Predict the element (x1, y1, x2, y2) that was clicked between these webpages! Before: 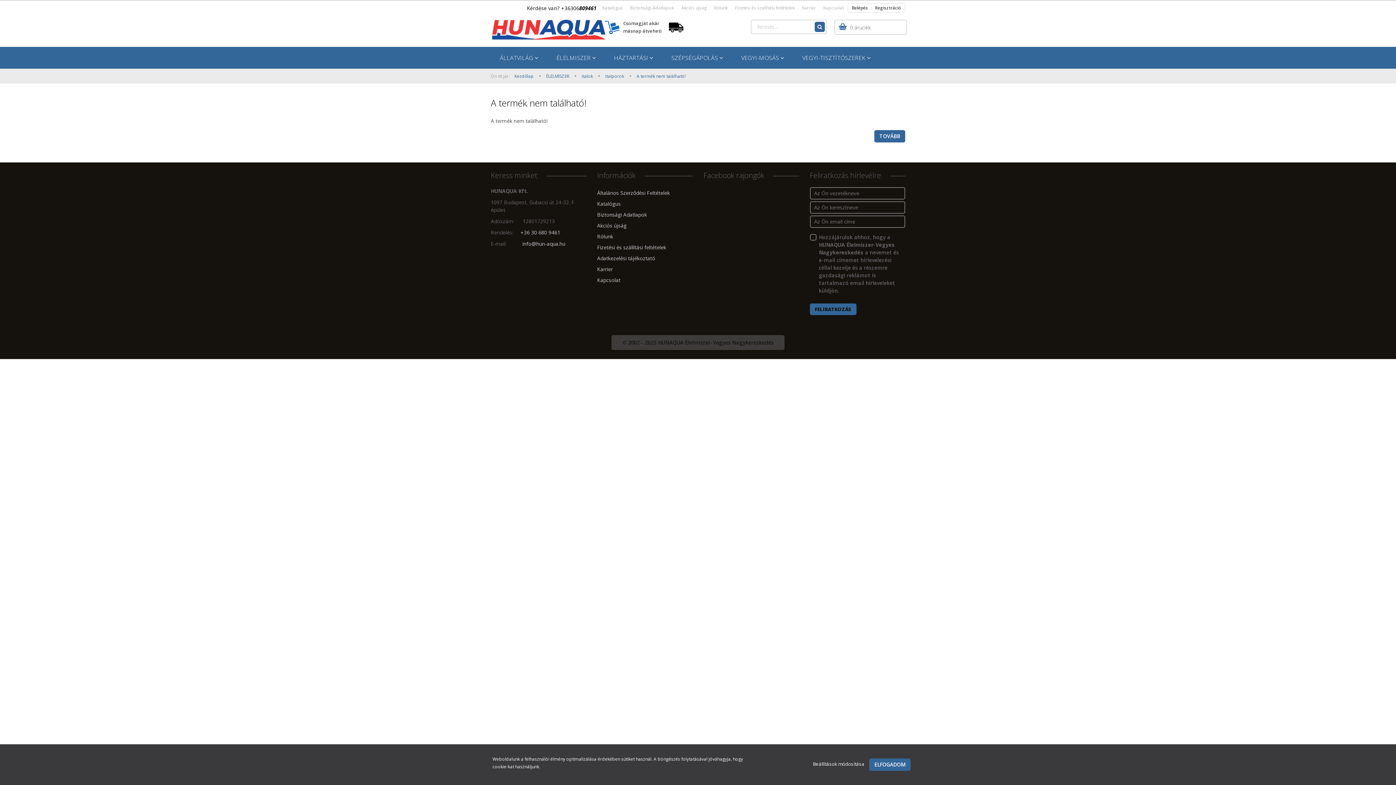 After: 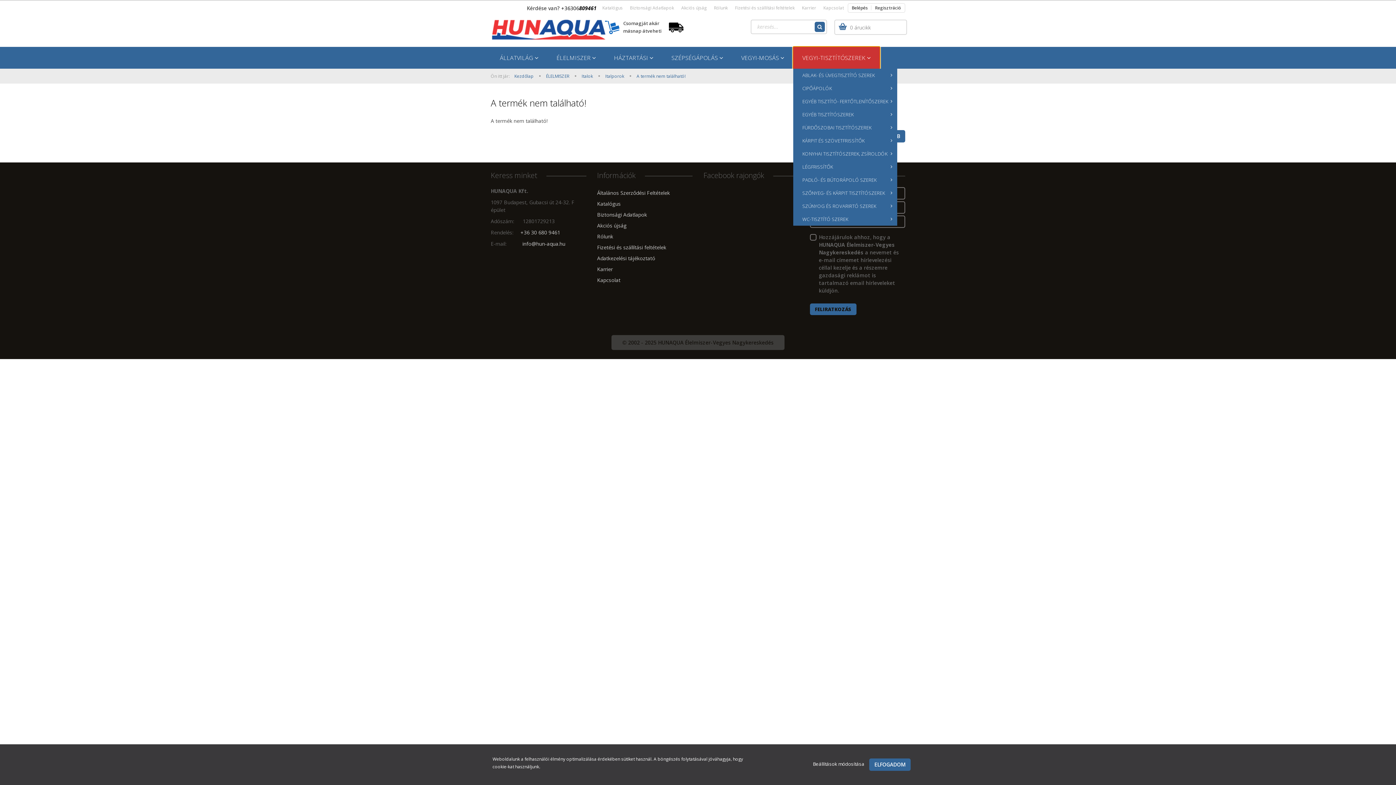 Action: label: VEGYI-TISZTÍTÓSZEREK  bbox: (793, 46, 880, 68)